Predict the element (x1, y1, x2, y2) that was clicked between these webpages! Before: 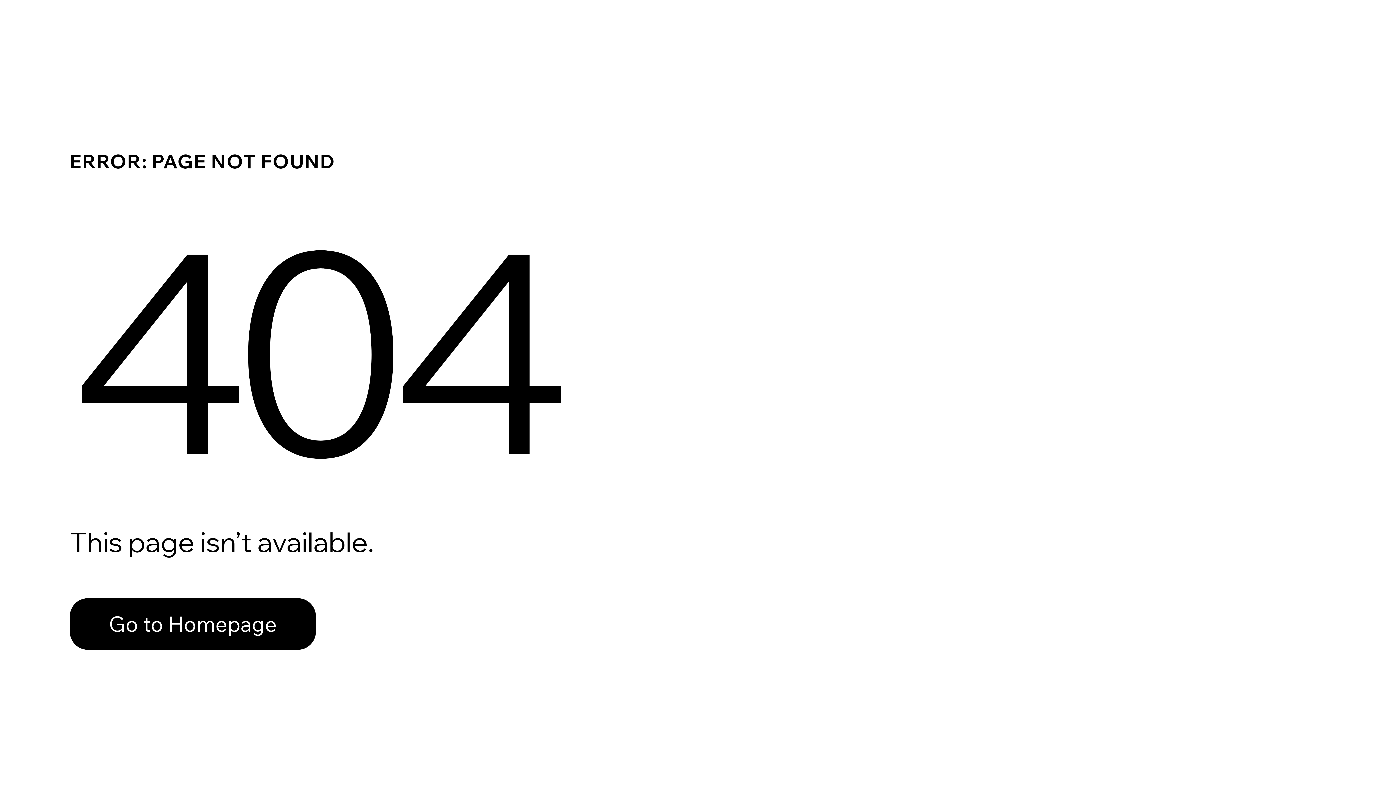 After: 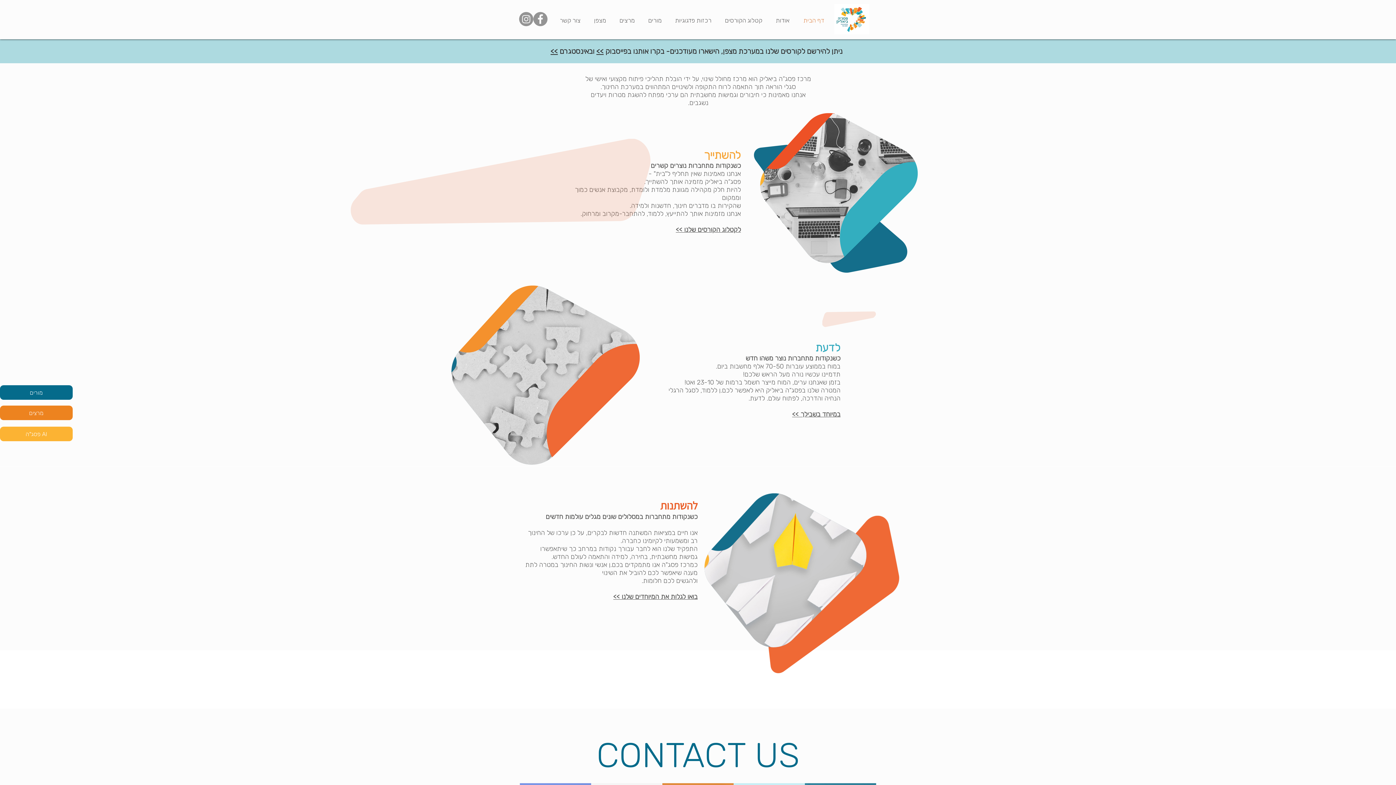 Action: label: Go to Homepage bbox: (69, 582, 768, 659)